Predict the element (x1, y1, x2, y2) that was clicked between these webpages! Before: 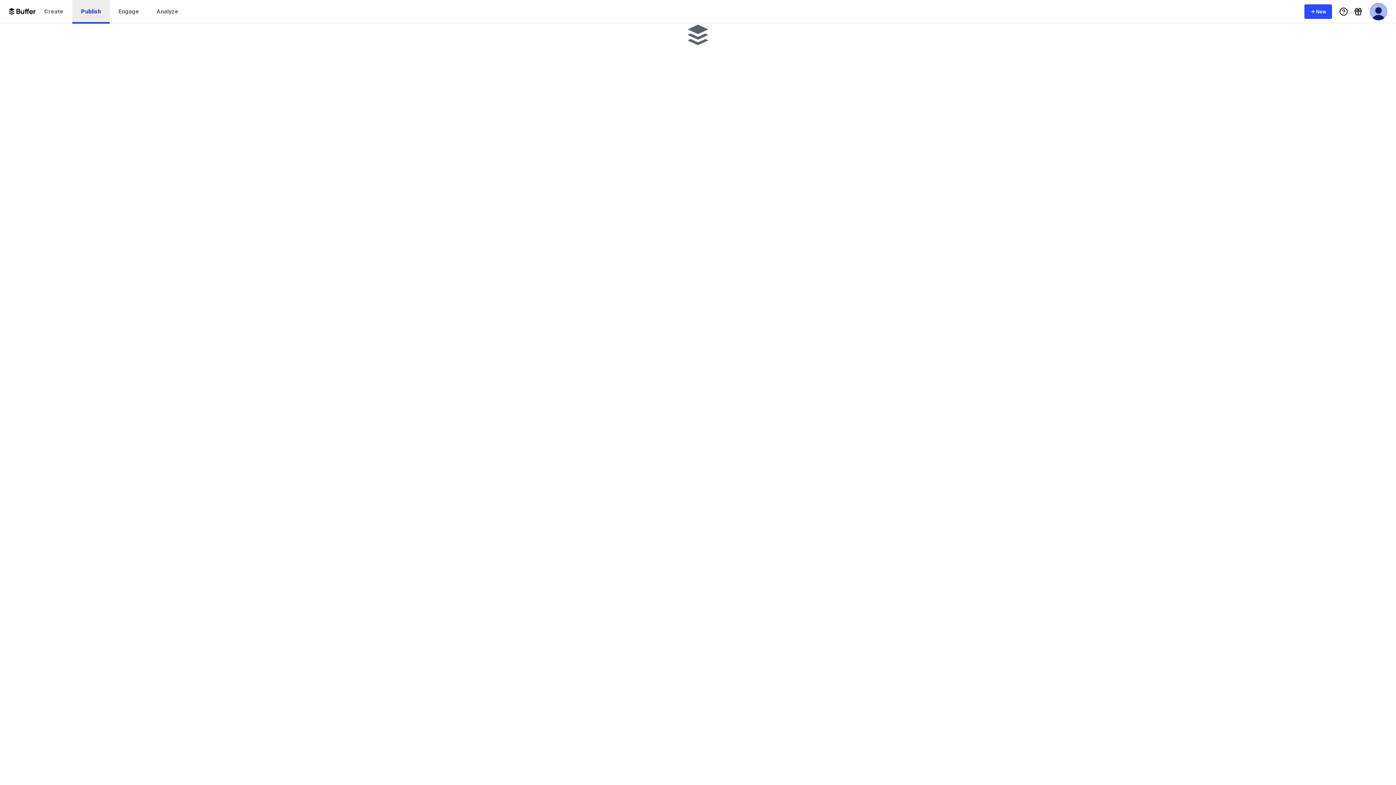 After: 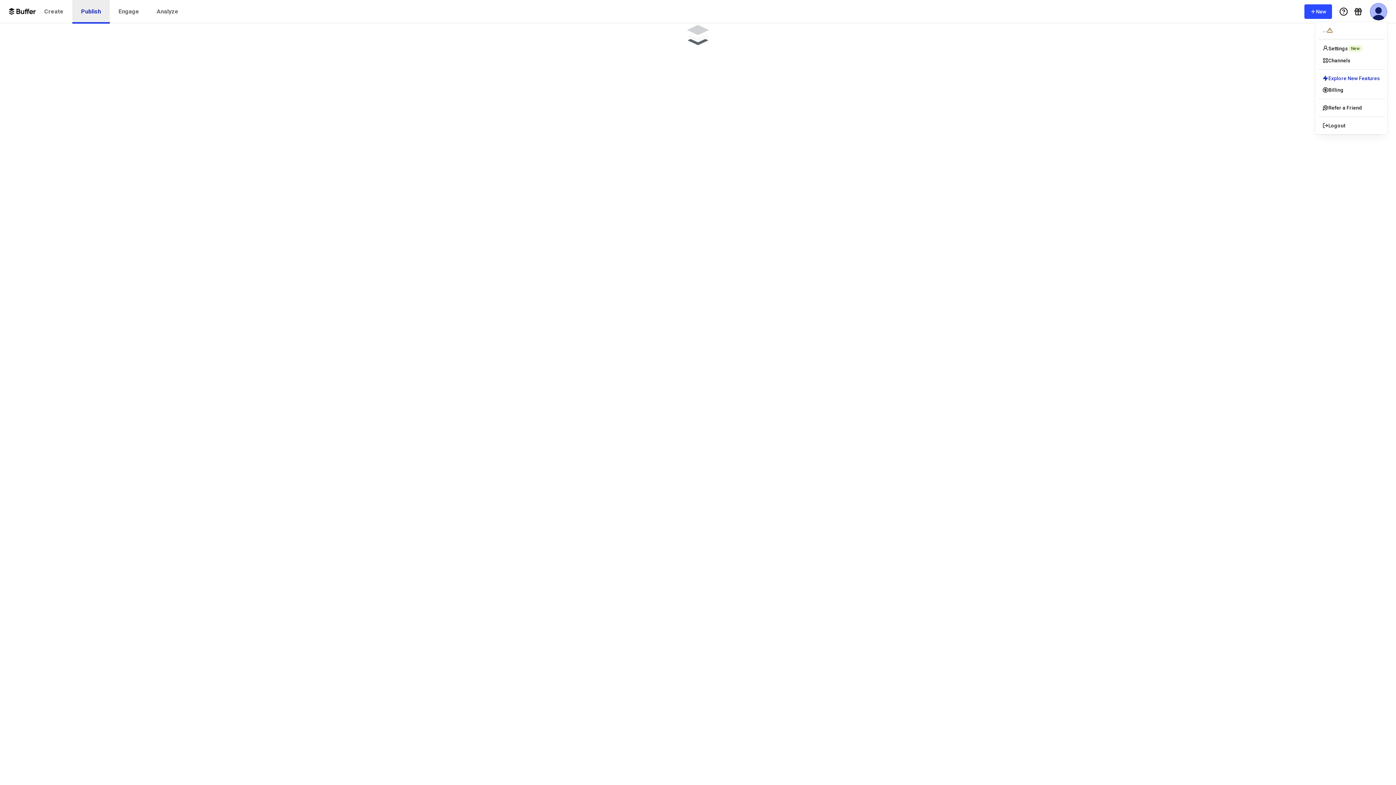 Action: bbox: (1370, 2, 1387, 20) label: User Menu